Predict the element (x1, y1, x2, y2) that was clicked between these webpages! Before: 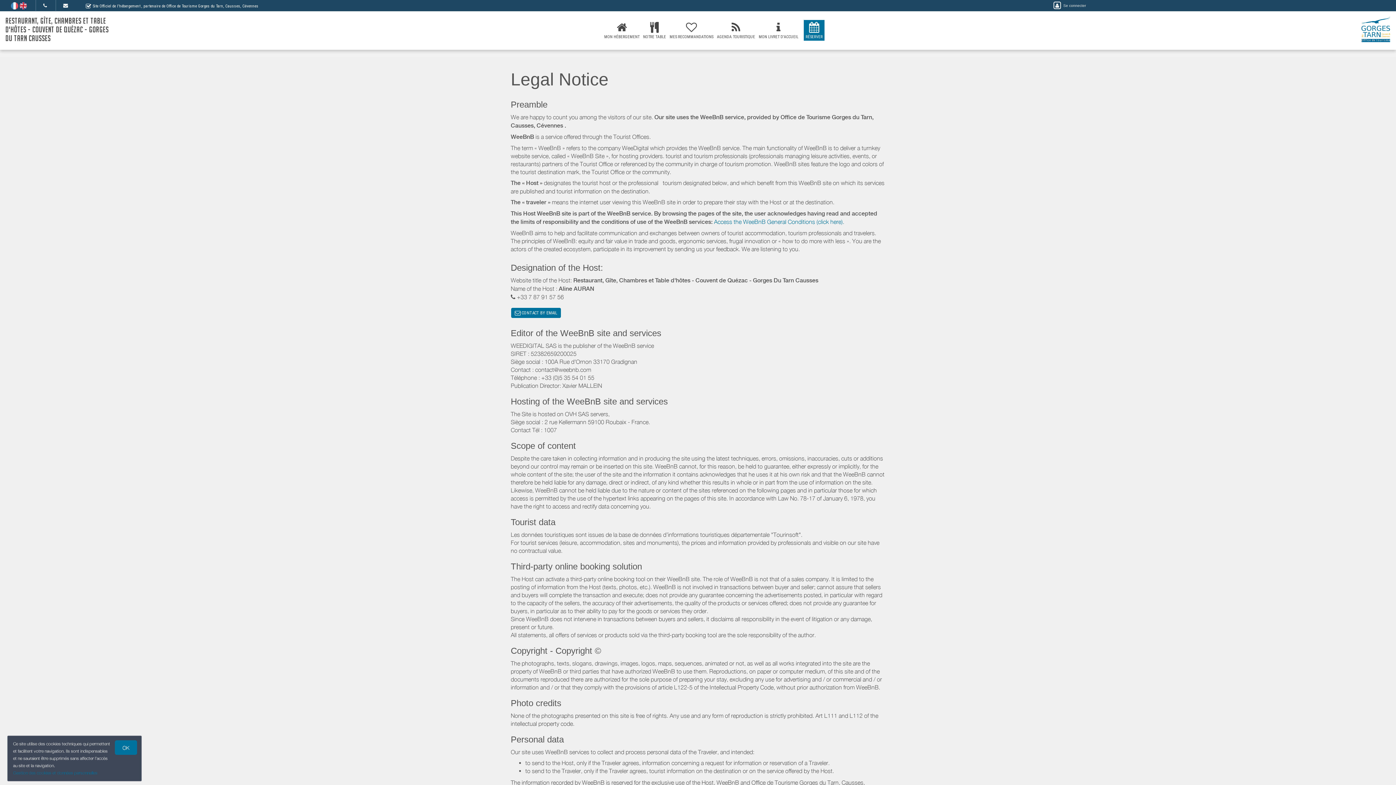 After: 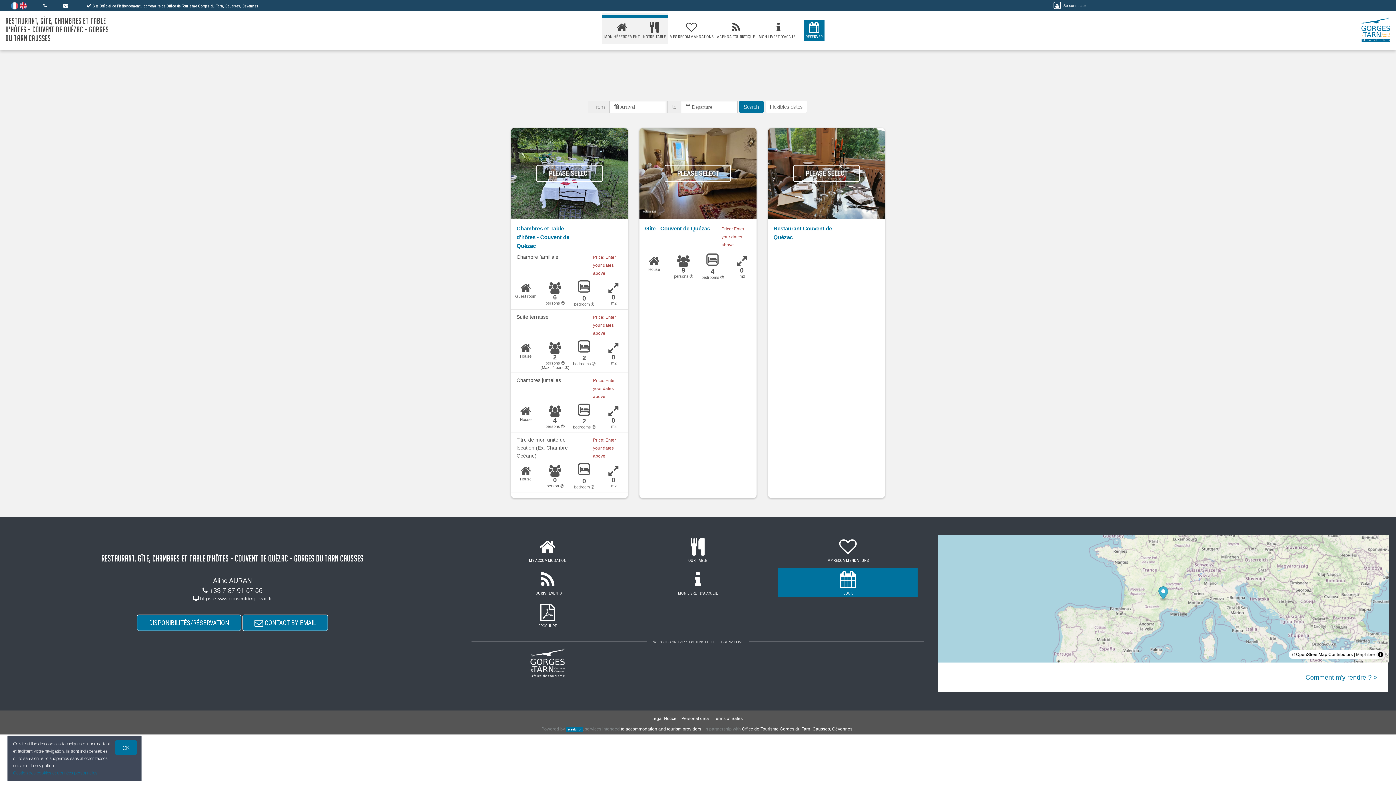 Action: bbox: (641, 20, 668, 40) label: 
NOTRE TABLE